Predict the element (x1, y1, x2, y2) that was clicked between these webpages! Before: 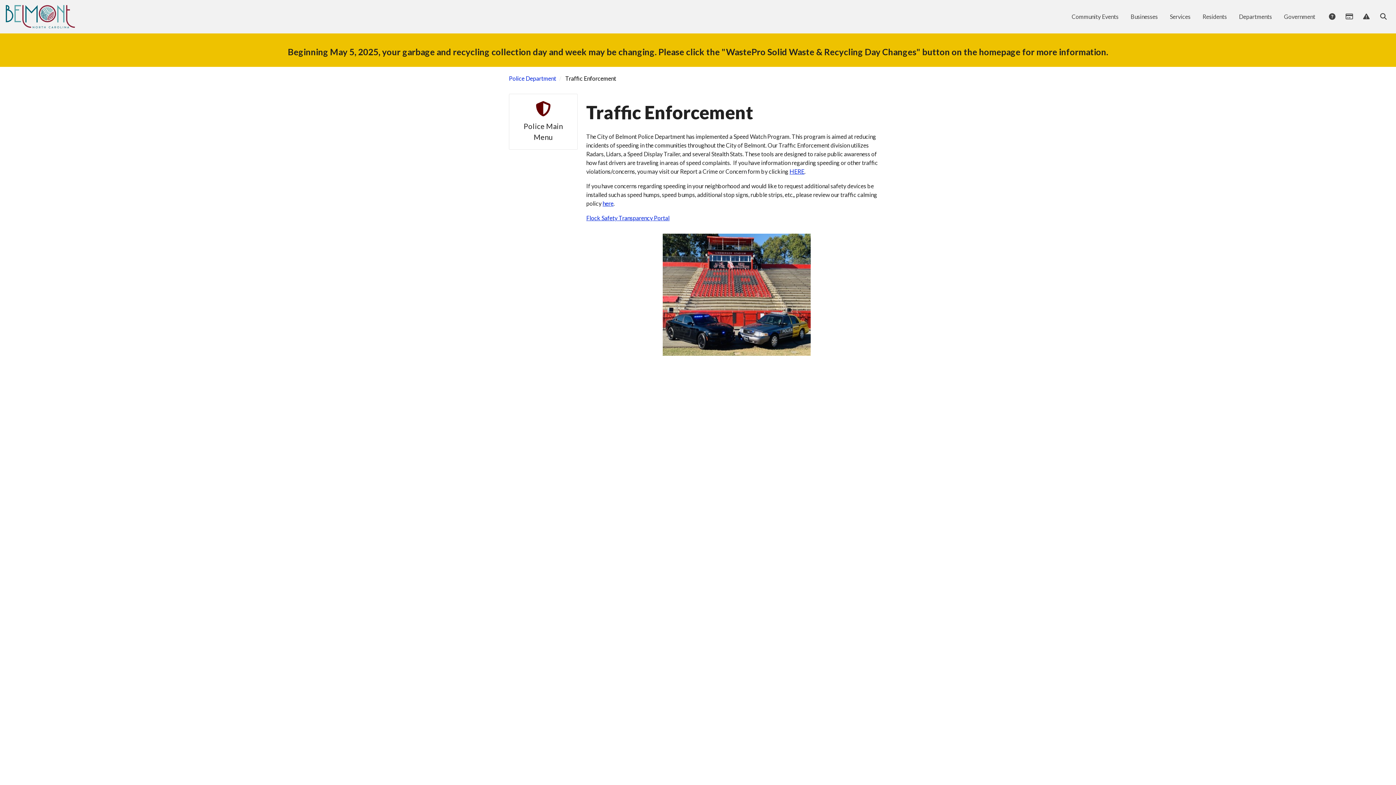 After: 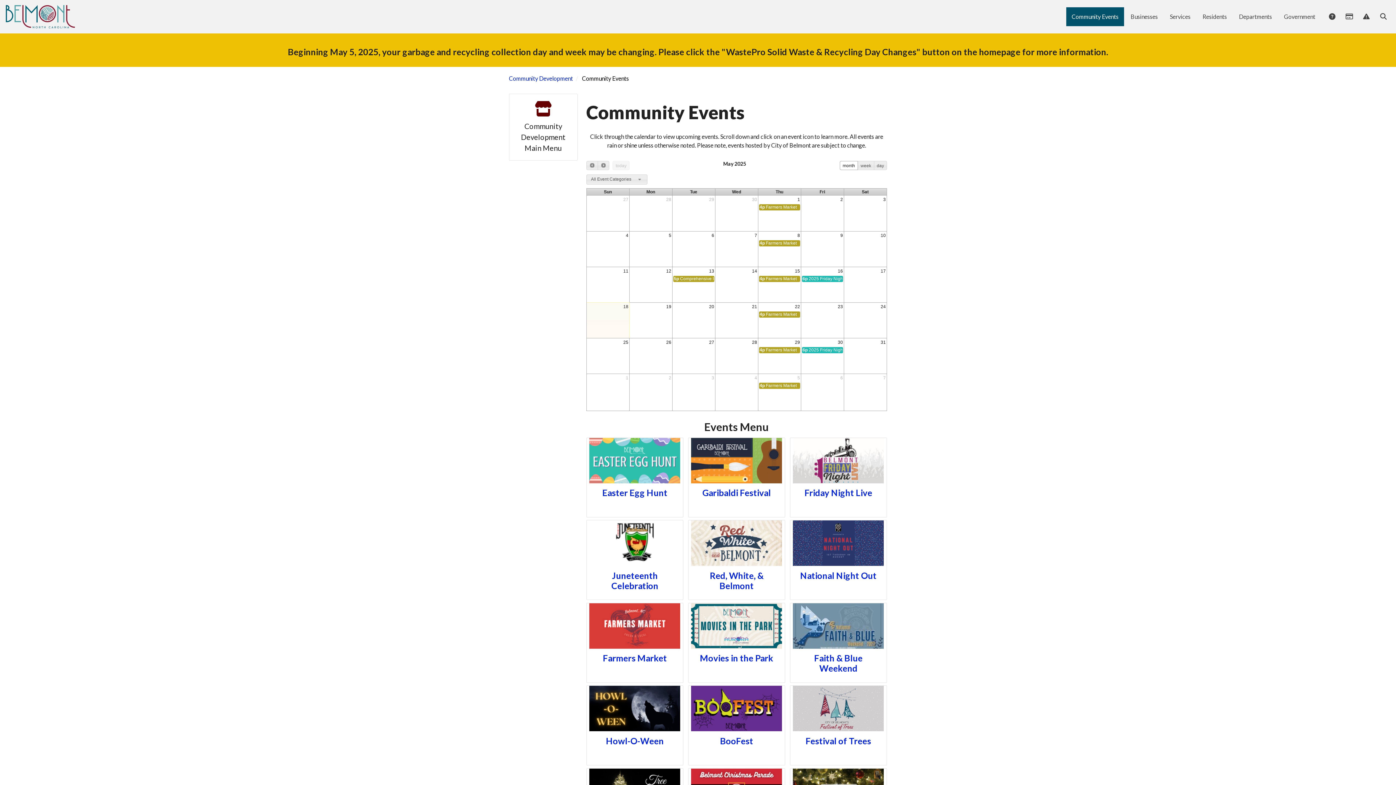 Action: bbox: (1066, 7, 1124, 26) label: Community Events